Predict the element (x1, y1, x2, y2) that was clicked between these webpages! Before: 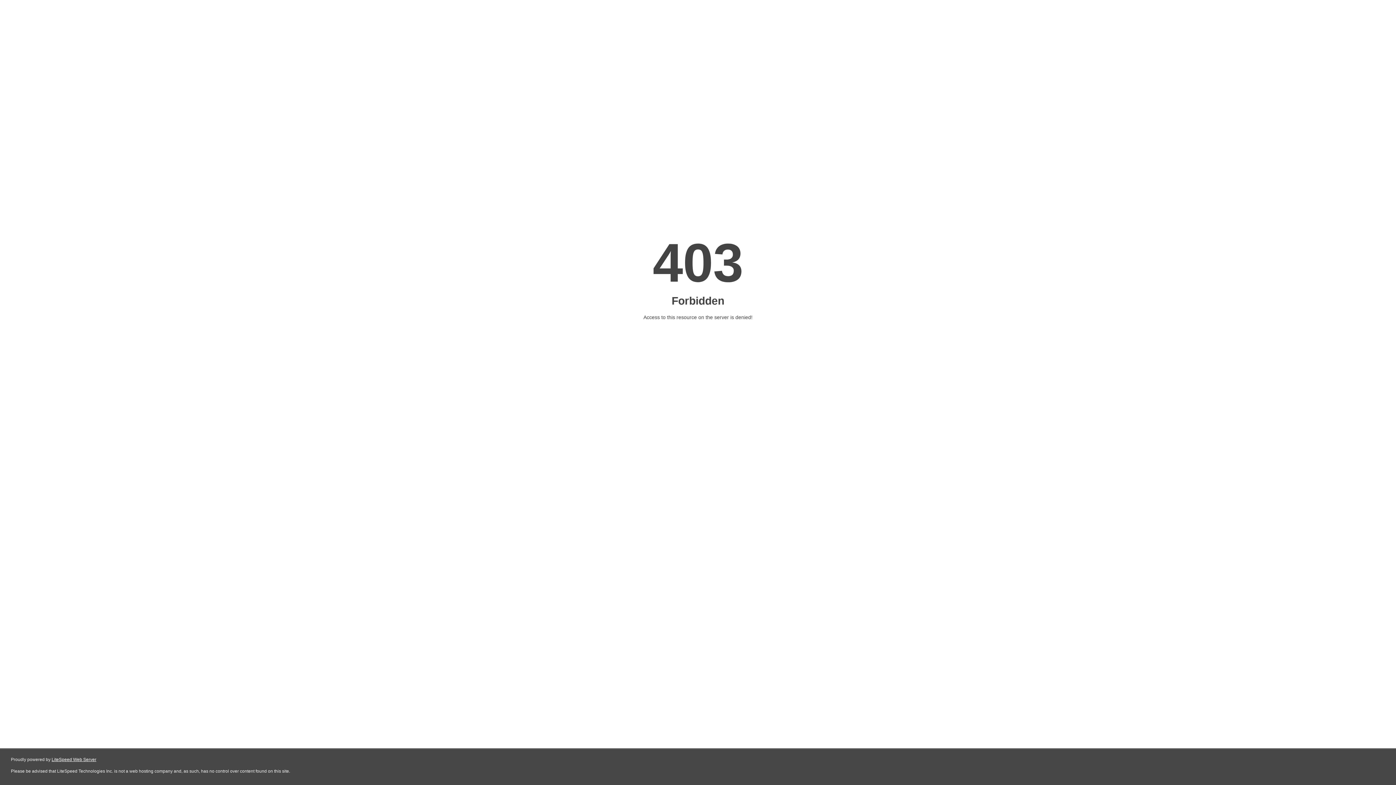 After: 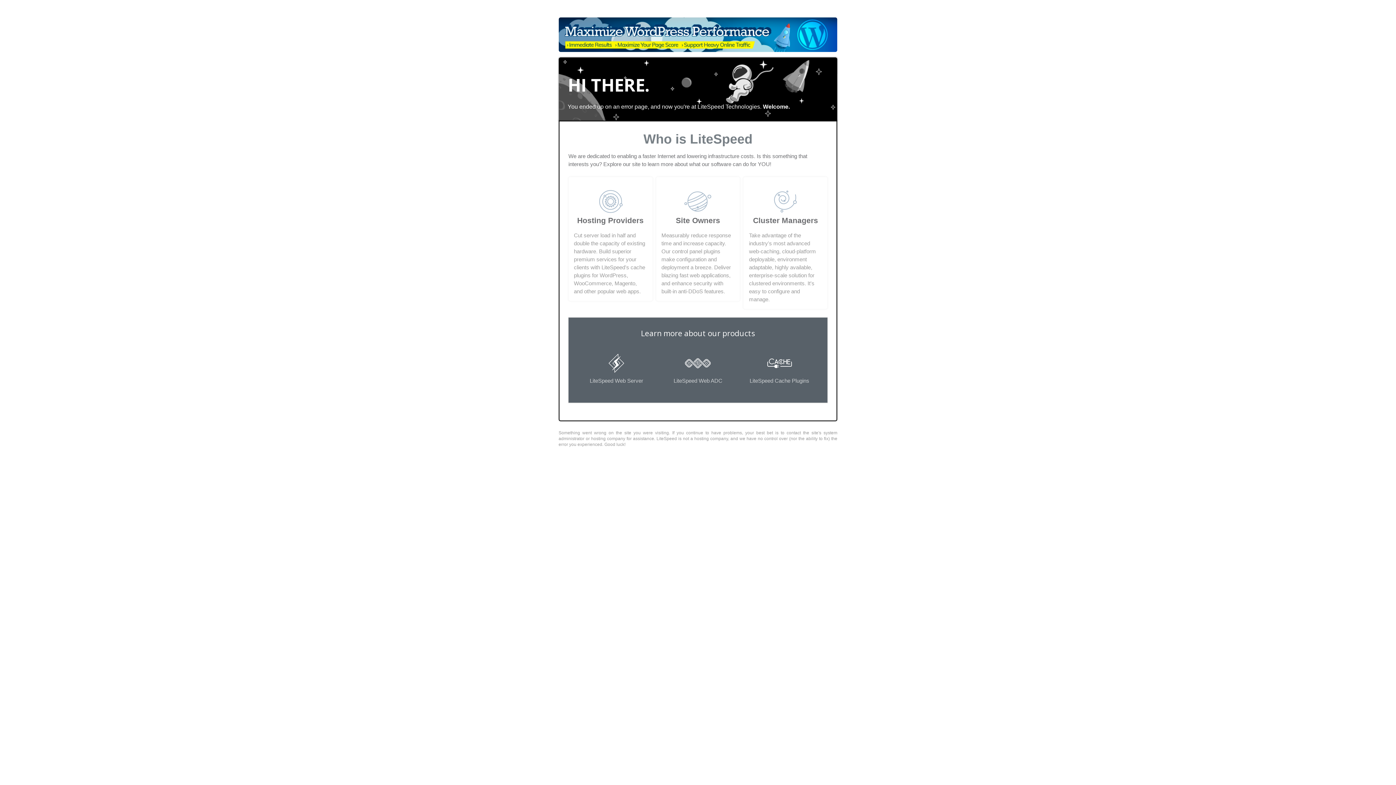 Action: label: LiteSpeed Web Server bbox: (51, 757, 96, 762)